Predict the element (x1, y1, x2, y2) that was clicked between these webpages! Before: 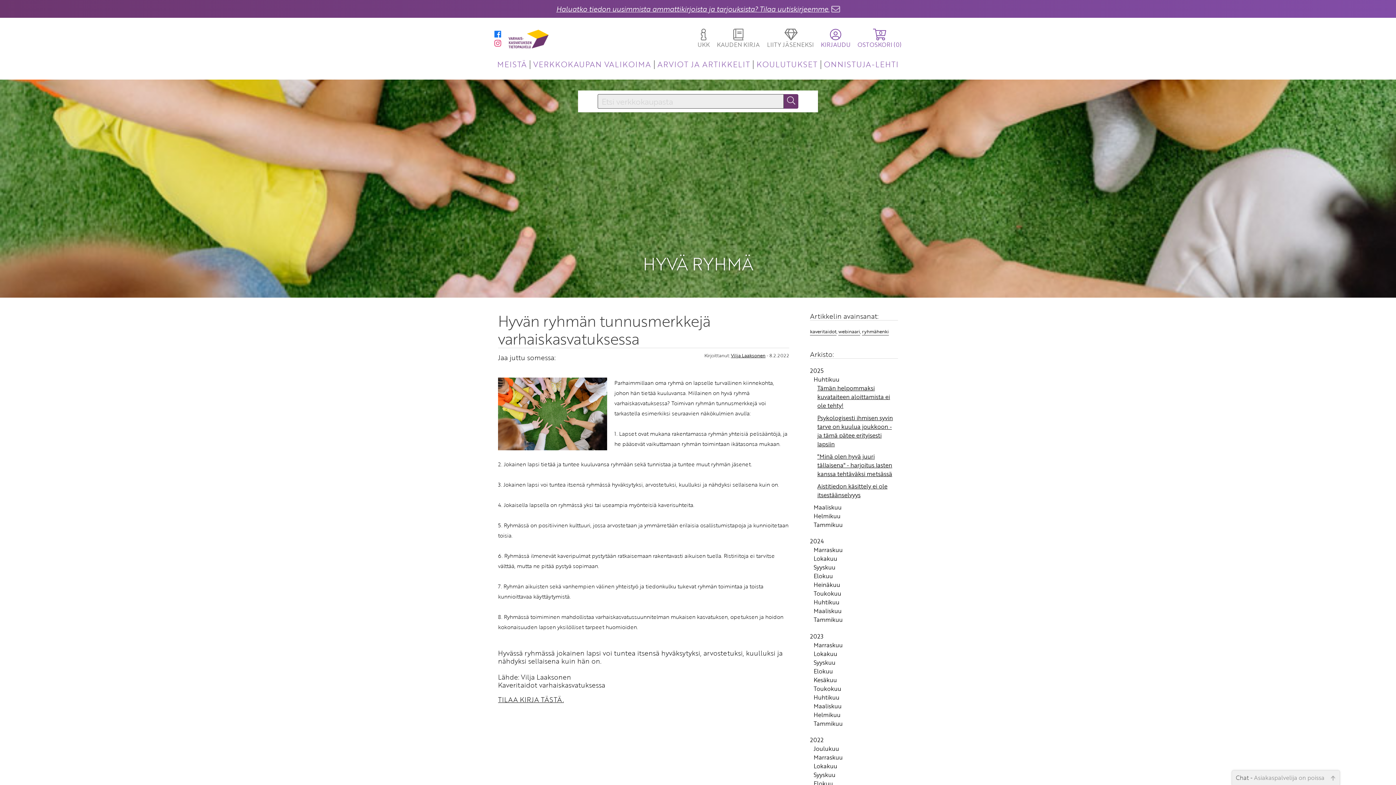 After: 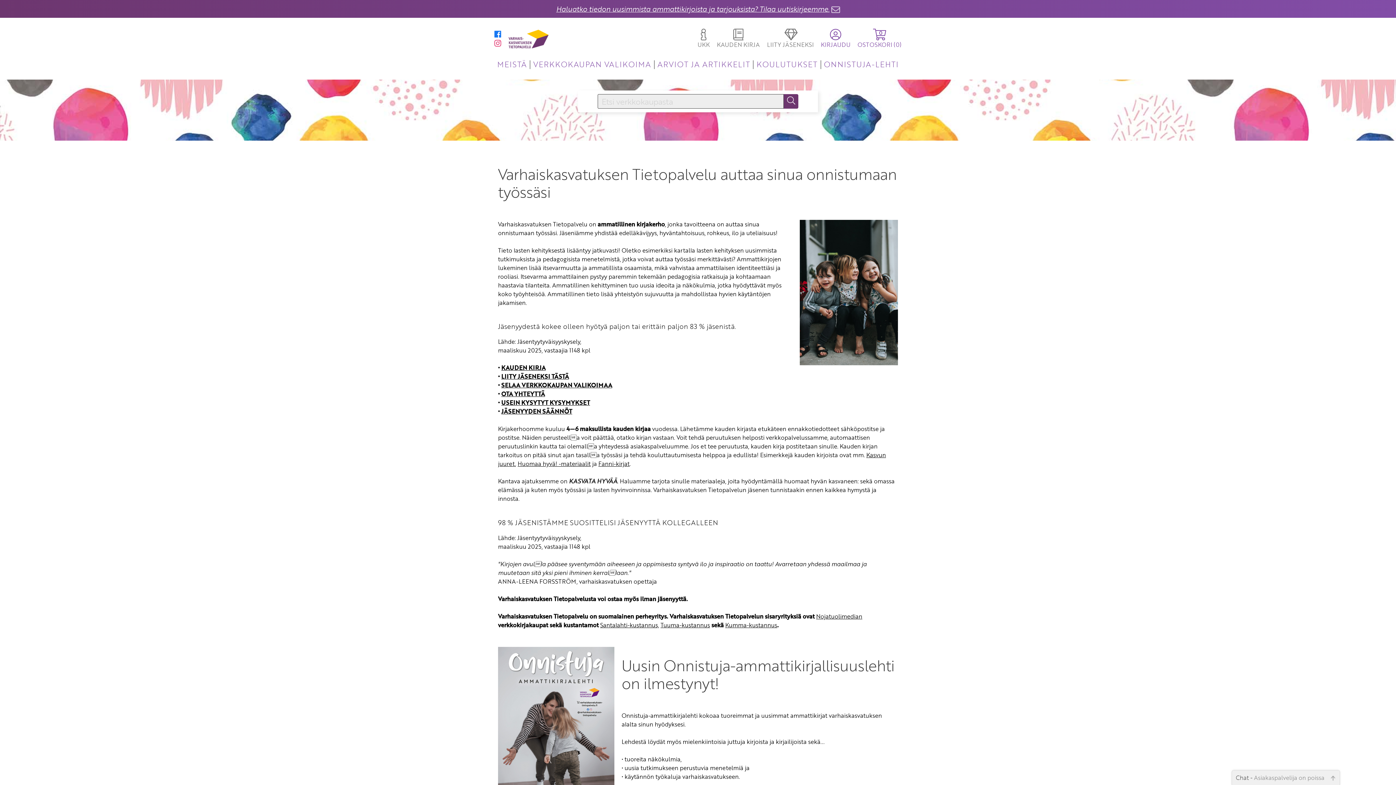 Action: bbox: (497, 58, 526, 69) label: MEISTÄ